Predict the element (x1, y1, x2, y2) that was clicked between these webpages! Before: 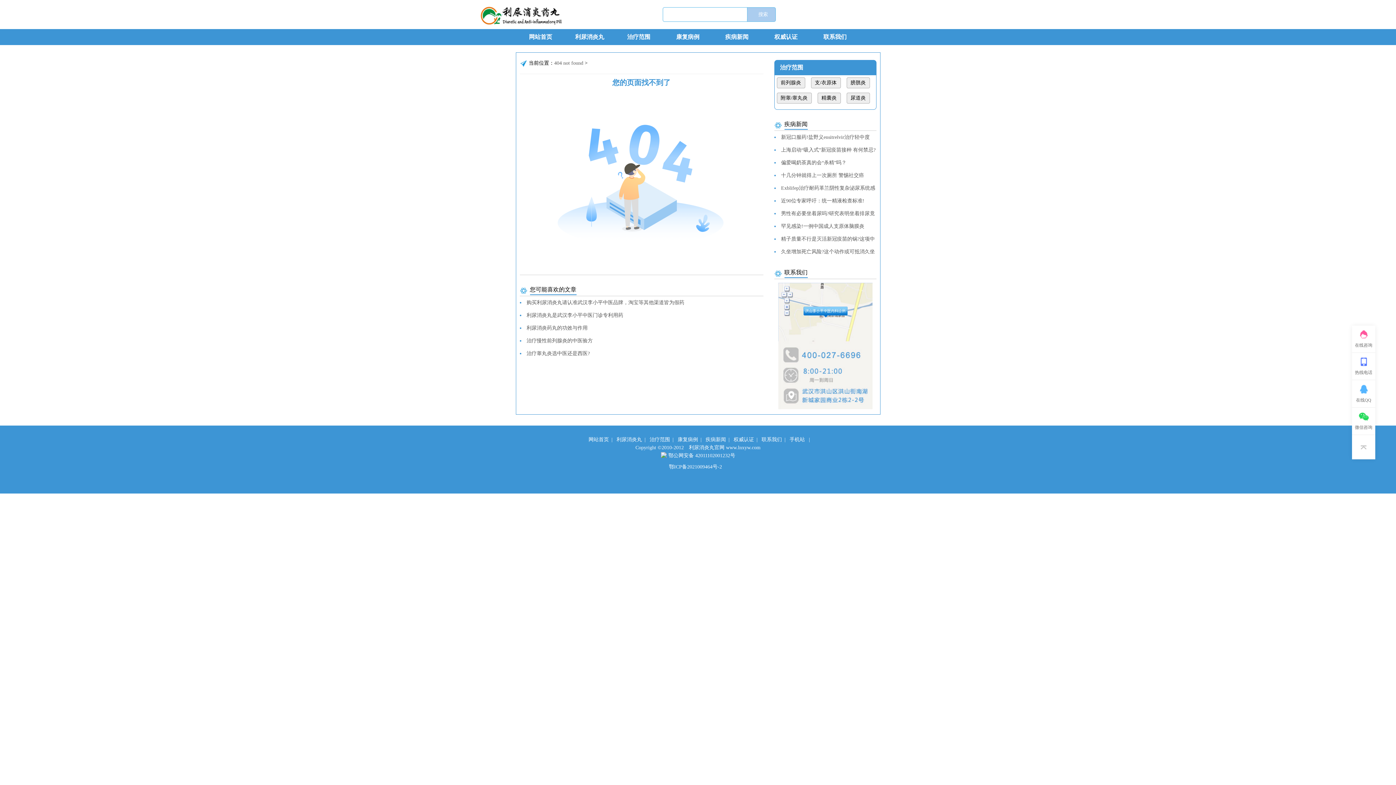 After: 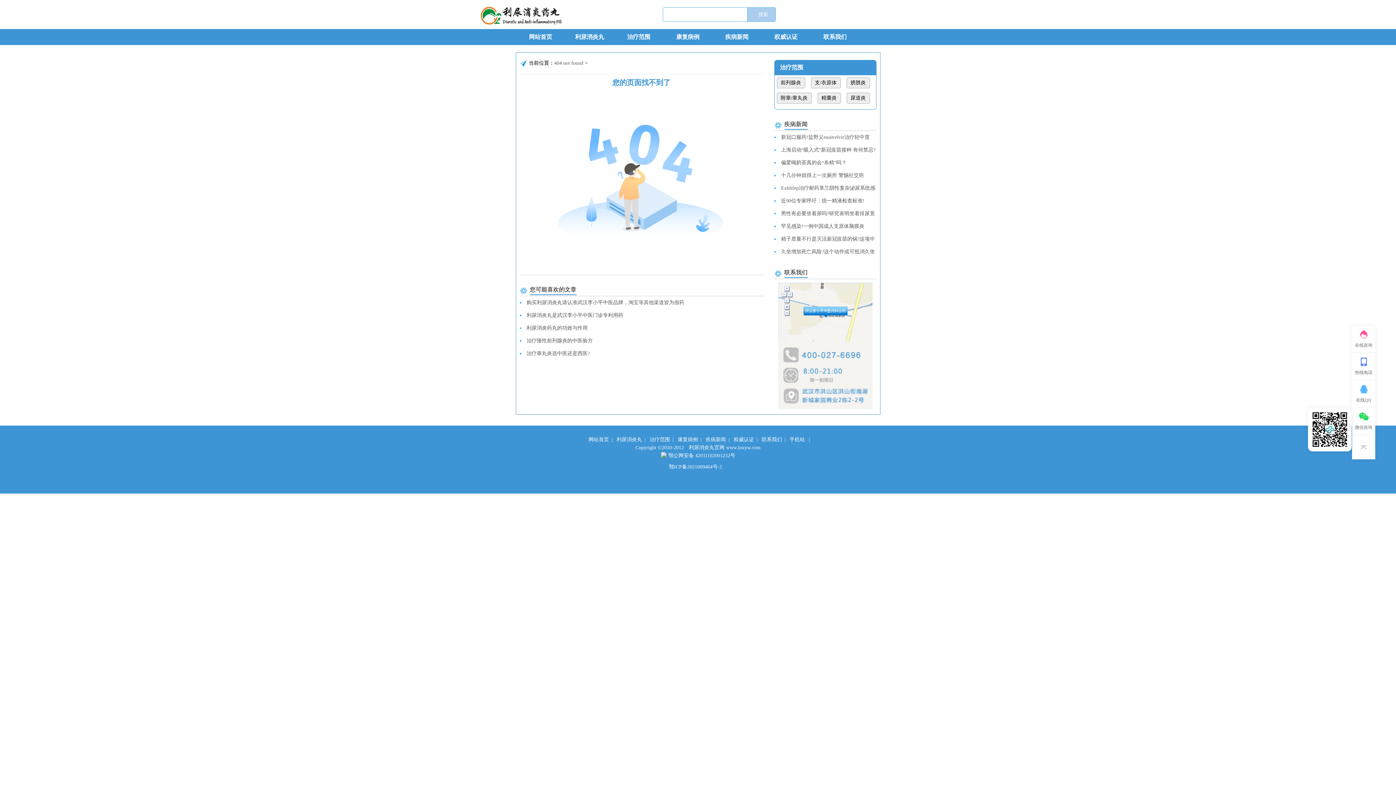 Action: bbox: (1352, 408, 1375, 435) label: 微信咨询